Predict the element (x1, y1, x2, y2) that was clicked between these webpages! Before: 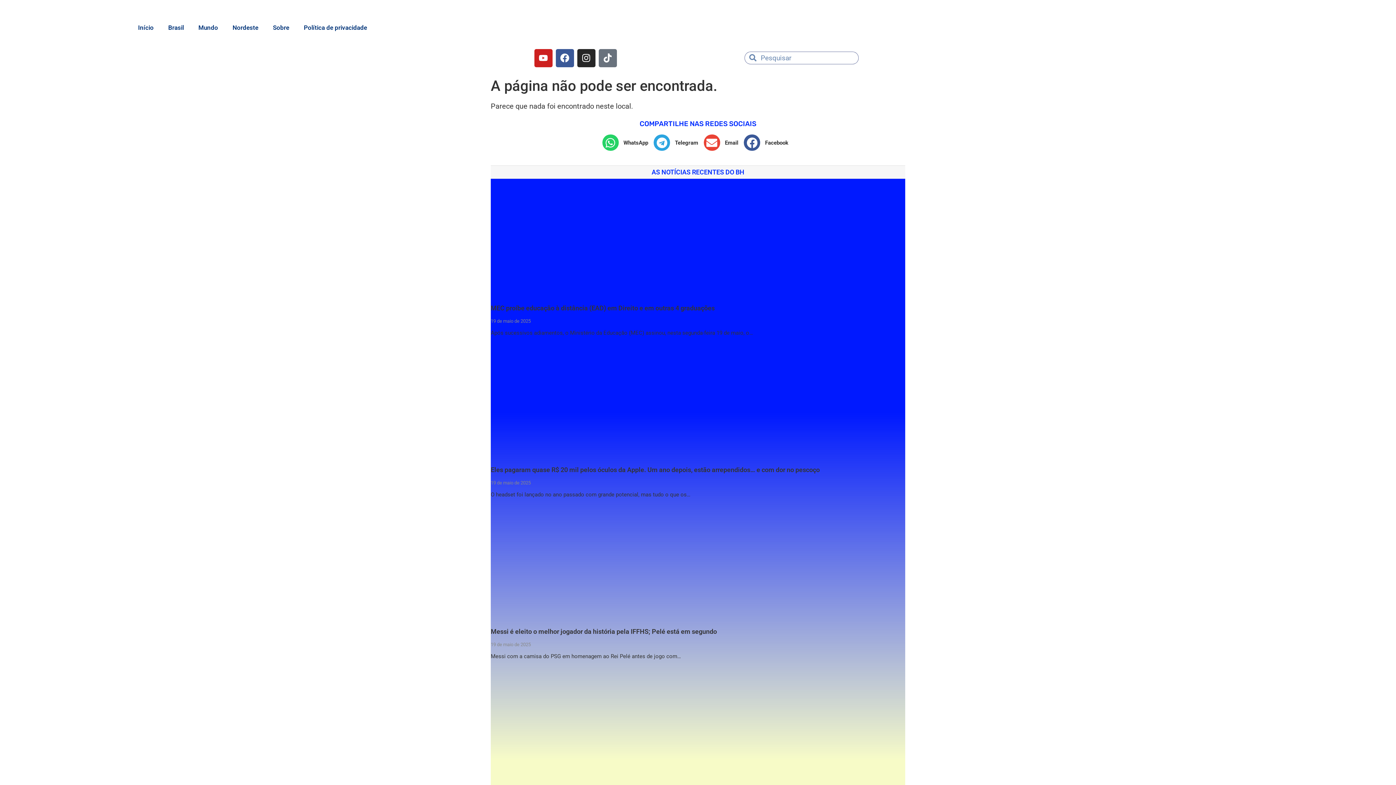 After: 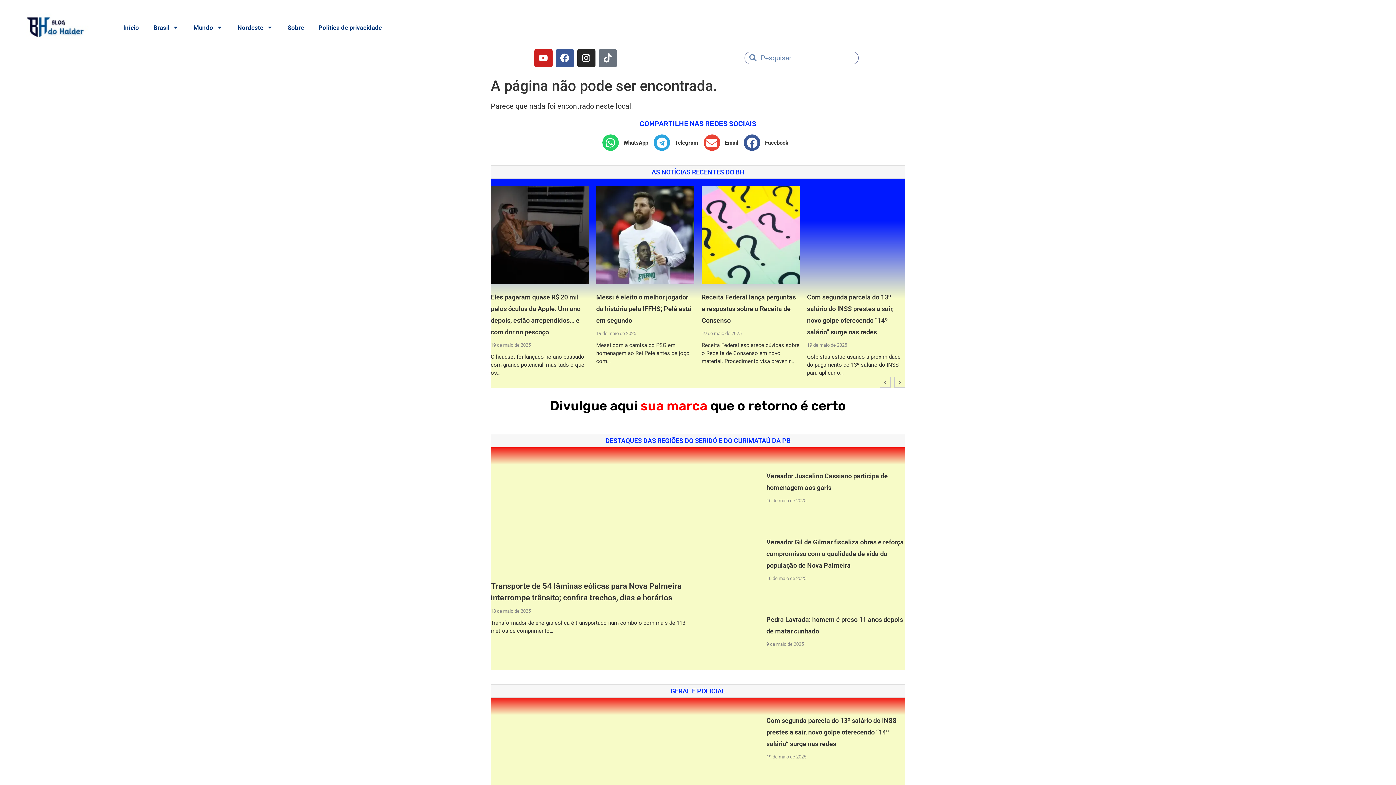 Action: bbox: (490, 466, 820, 473) label: Eles pagaram quase R$ 20 mil pelos óculos da Apple. Um ano depois, estão arrependidos… e com dor no pescoço